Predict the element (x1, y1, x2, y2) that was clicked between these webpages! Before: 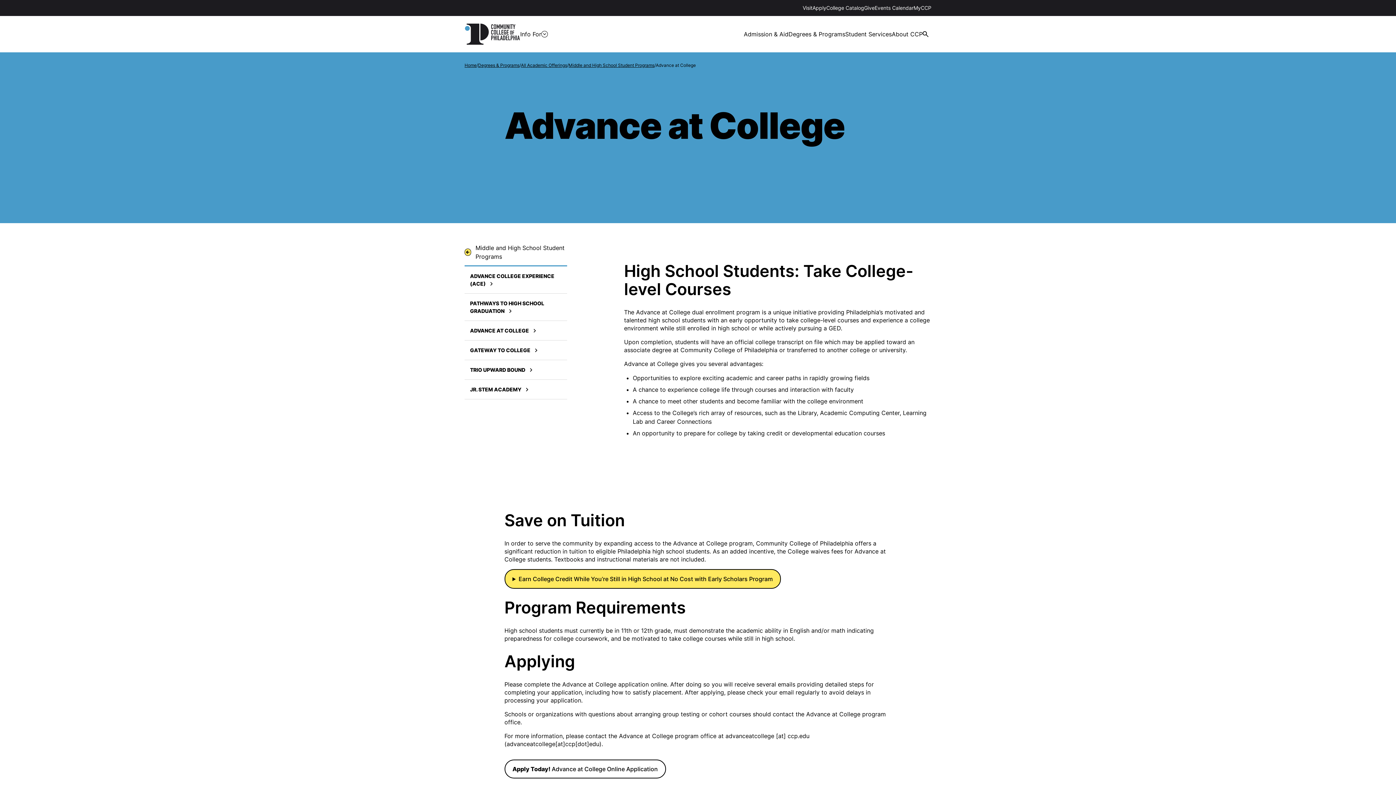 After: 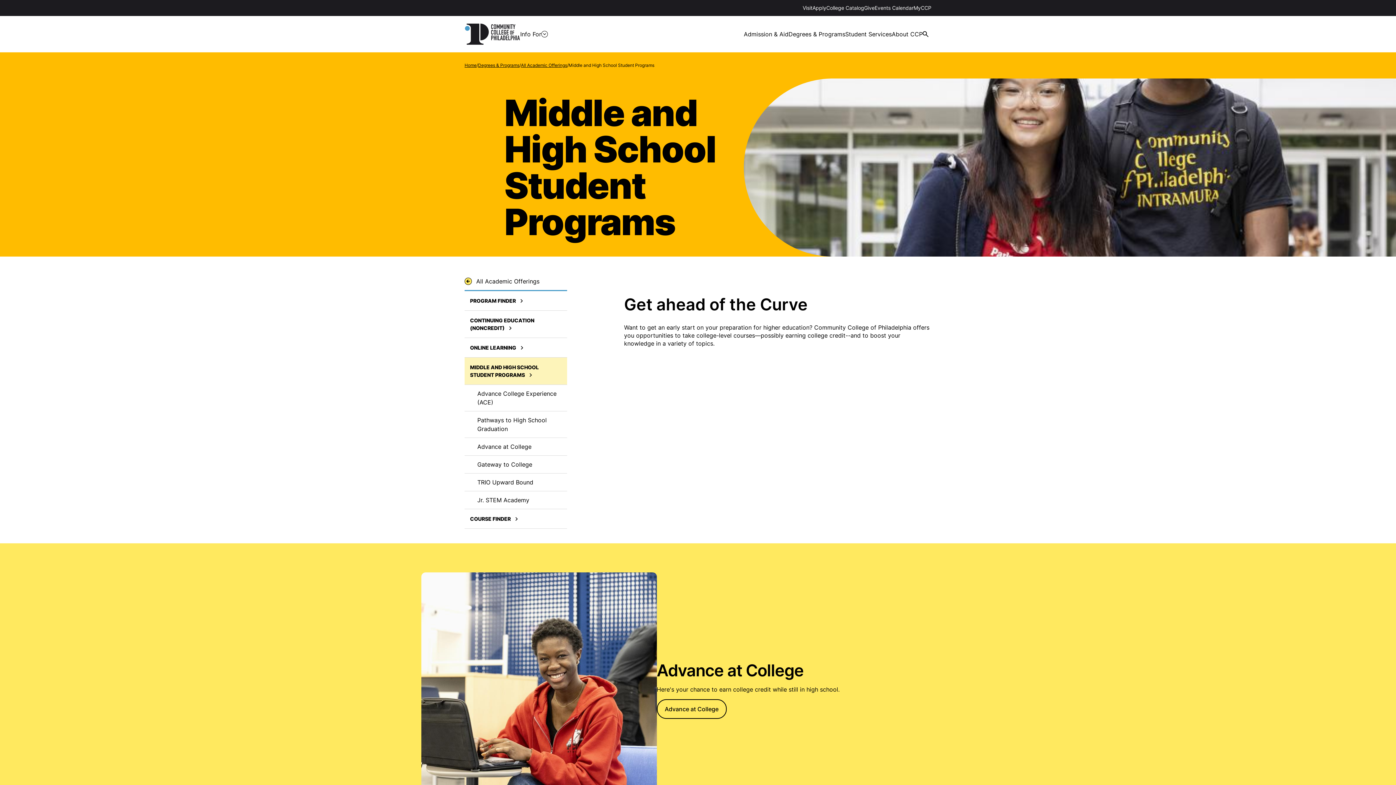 Action: bbox: (568, 62, 654, 68) label: Middle and High School Student Programs